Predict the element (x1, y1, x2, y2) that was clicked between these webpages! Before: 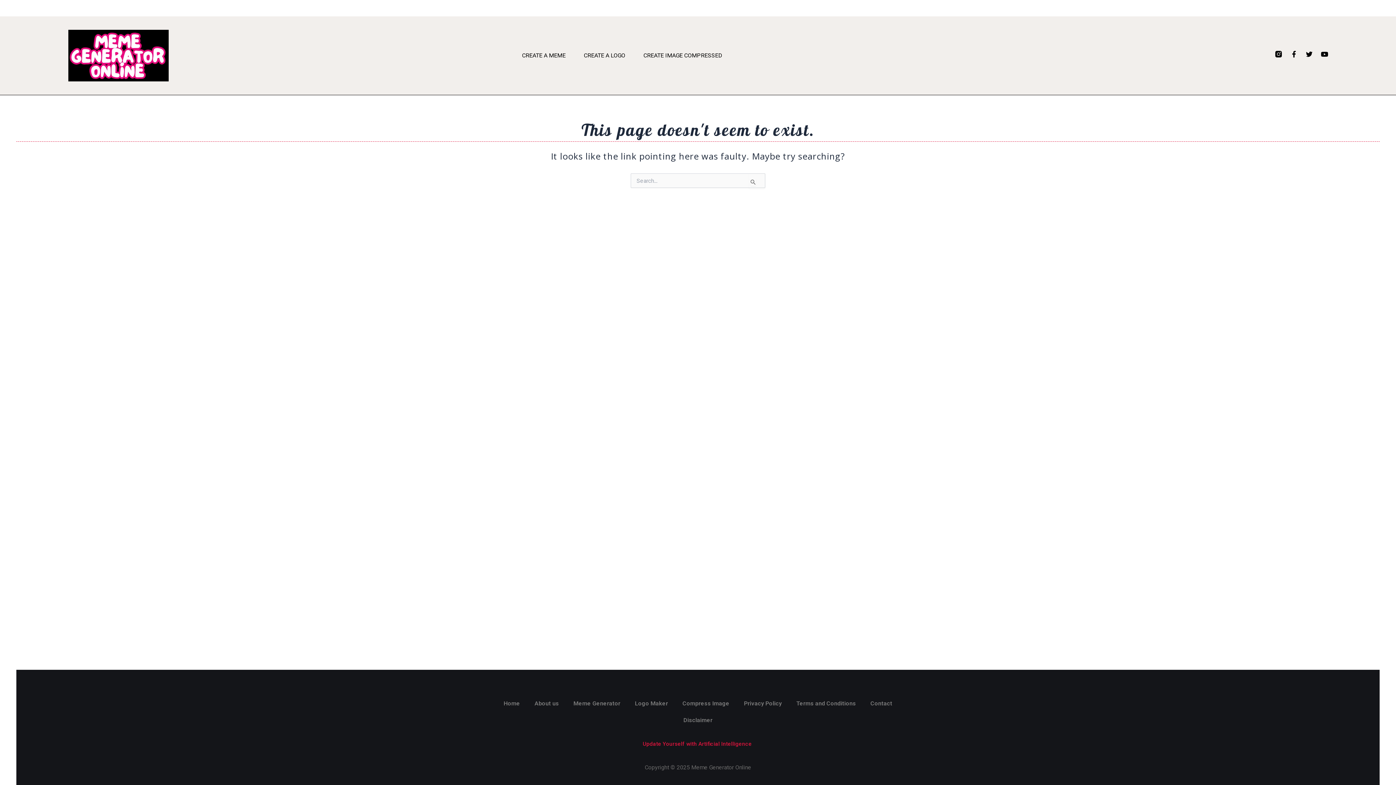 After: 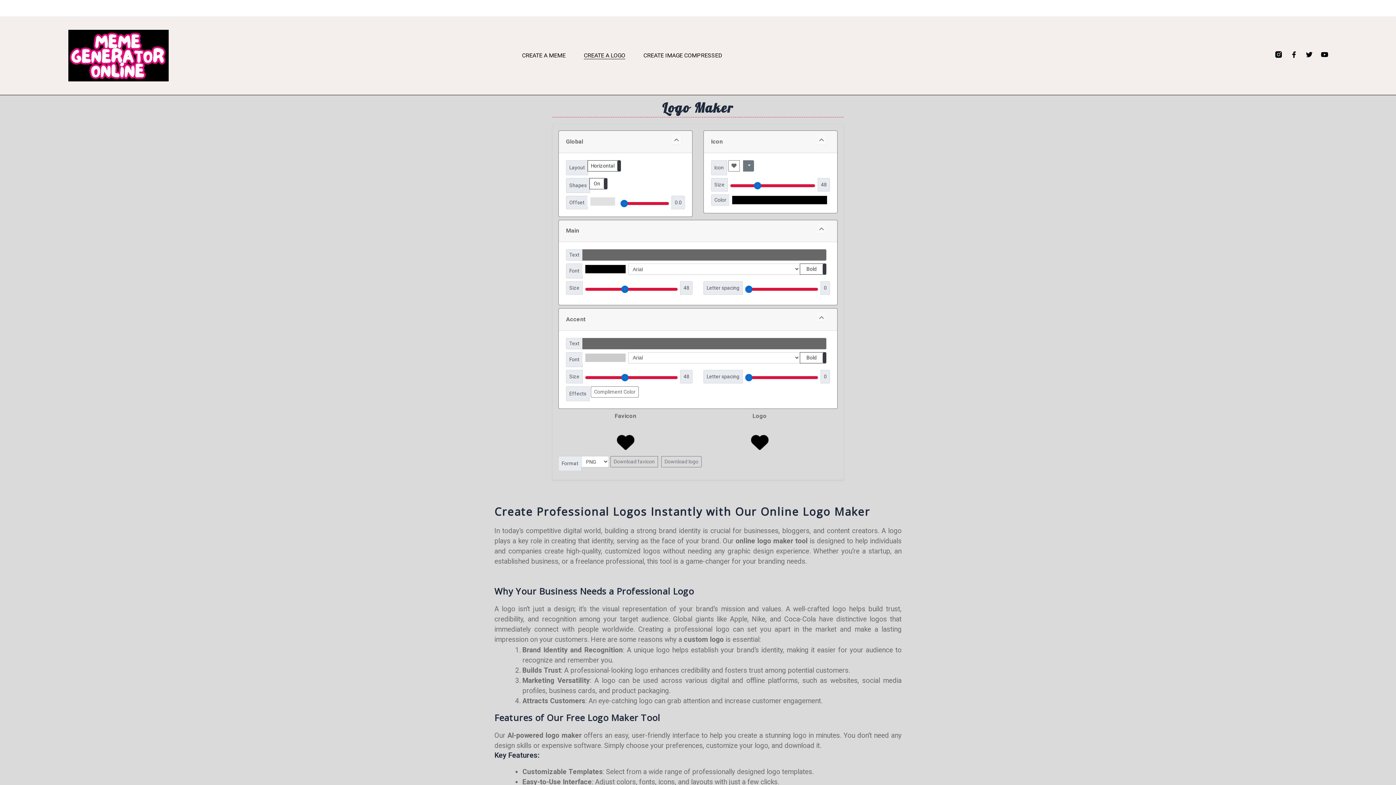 Action: label: CREATE A LOGO bbox: (583, 52, 625, 59)